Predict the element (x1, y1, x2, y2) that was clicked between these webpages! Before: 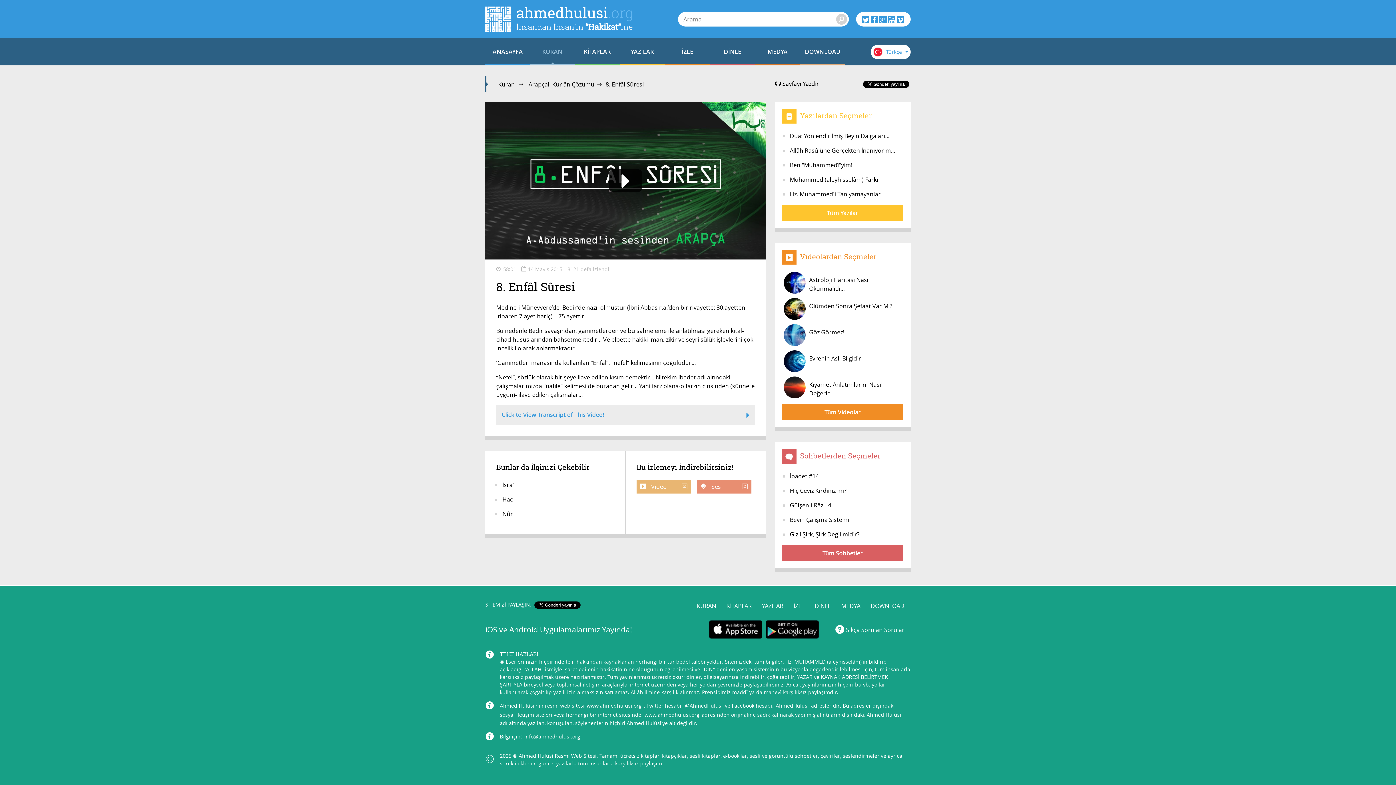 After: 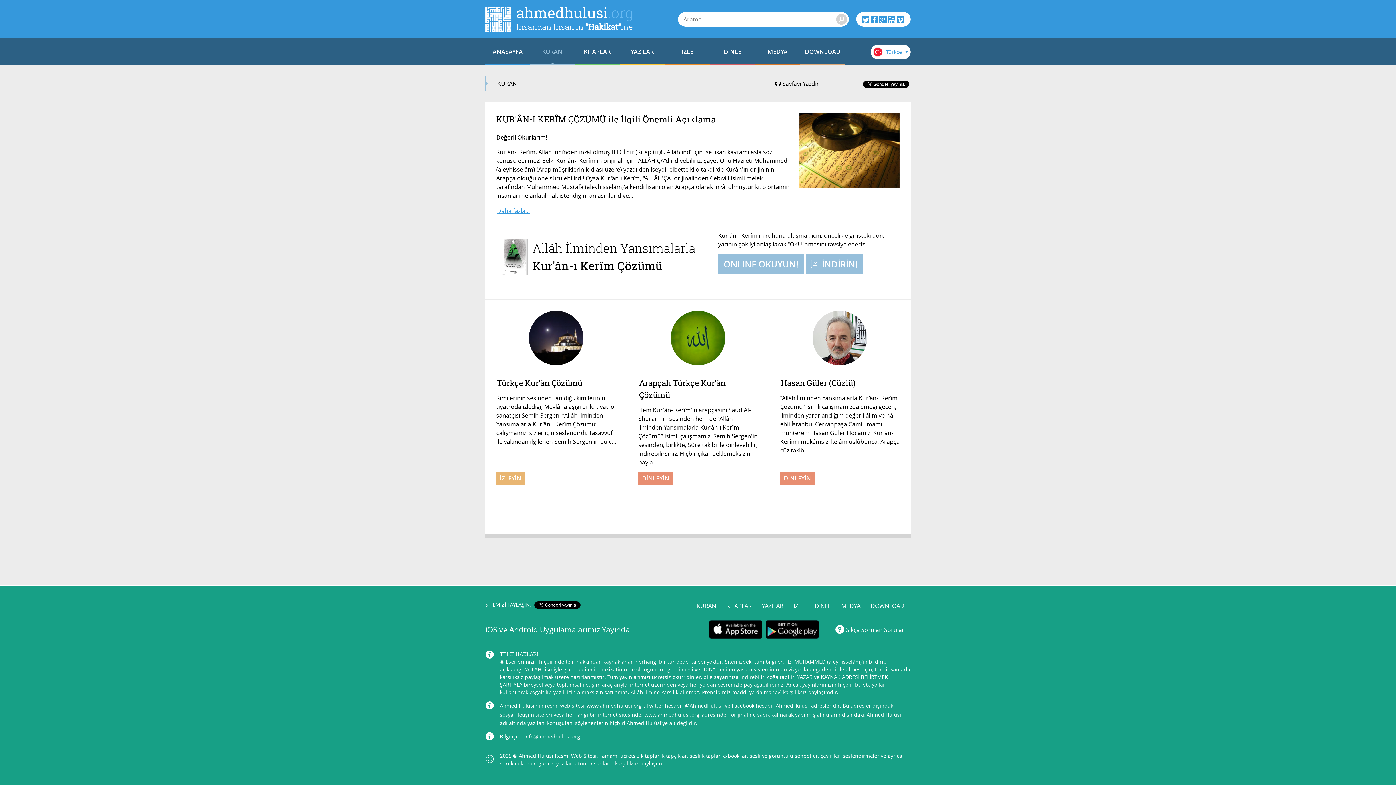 Action: bbox: (644, 710, 700, 719) label: www.ahmedhulusi.org